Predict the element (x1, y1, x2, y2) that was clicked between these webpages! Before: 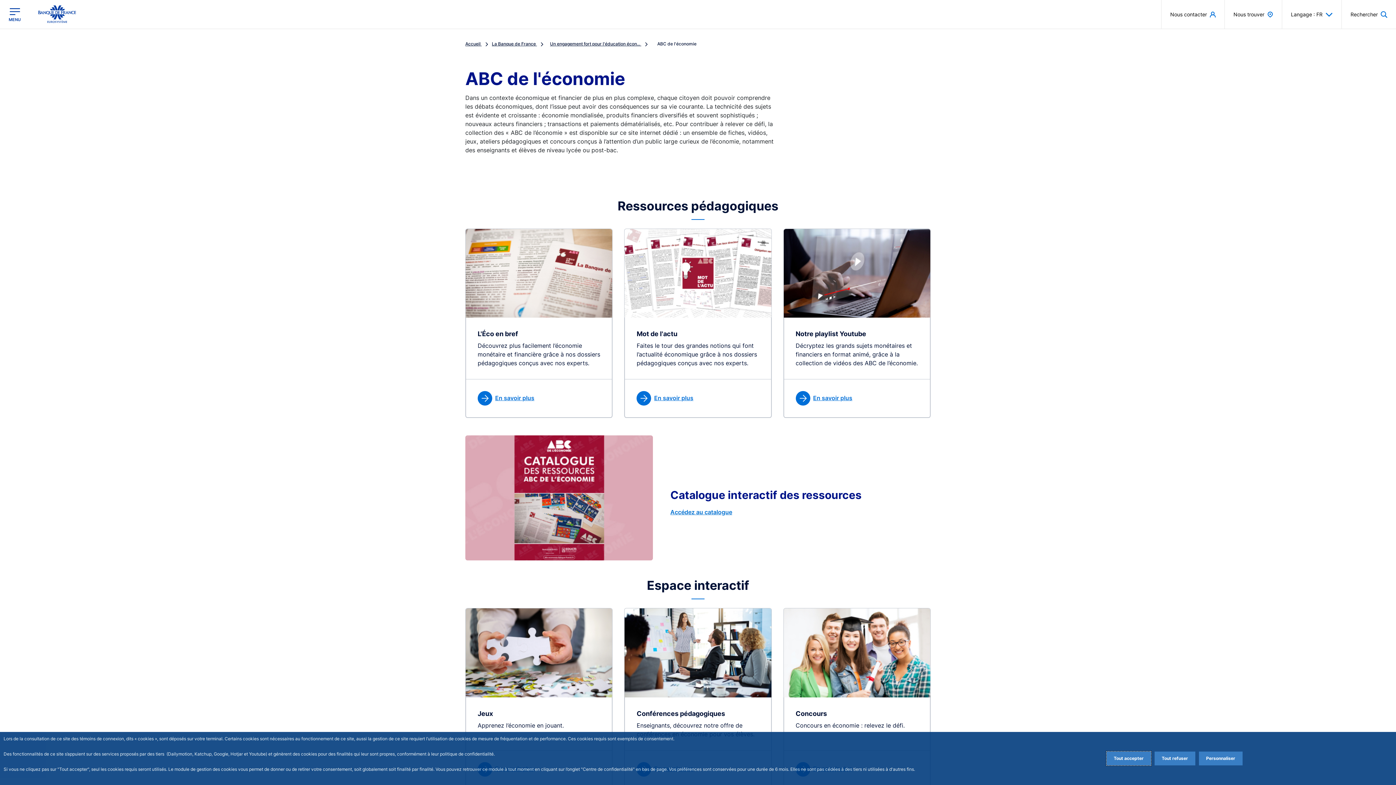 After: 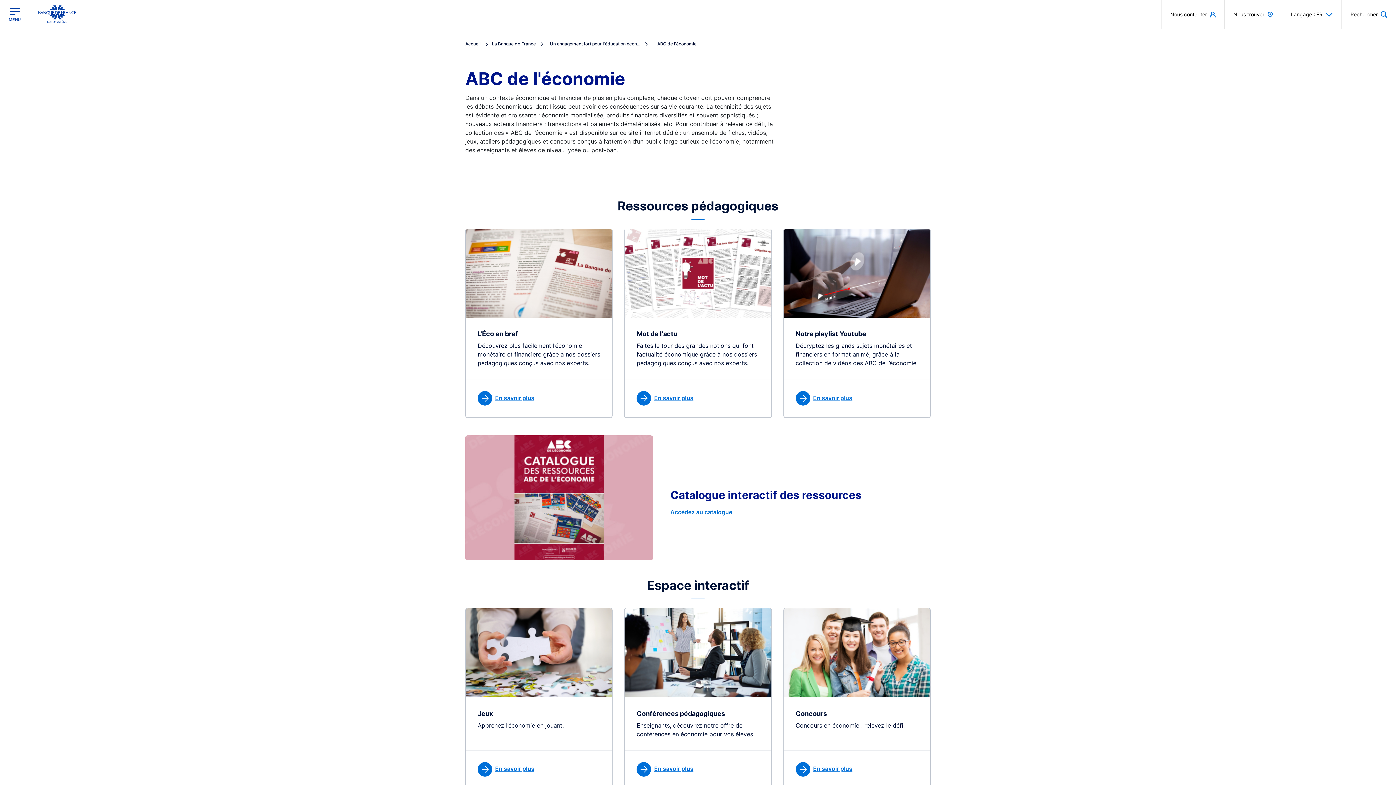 Action: label: Reject proposed privacy settings bbox: (1154, 752, 1195, 765)